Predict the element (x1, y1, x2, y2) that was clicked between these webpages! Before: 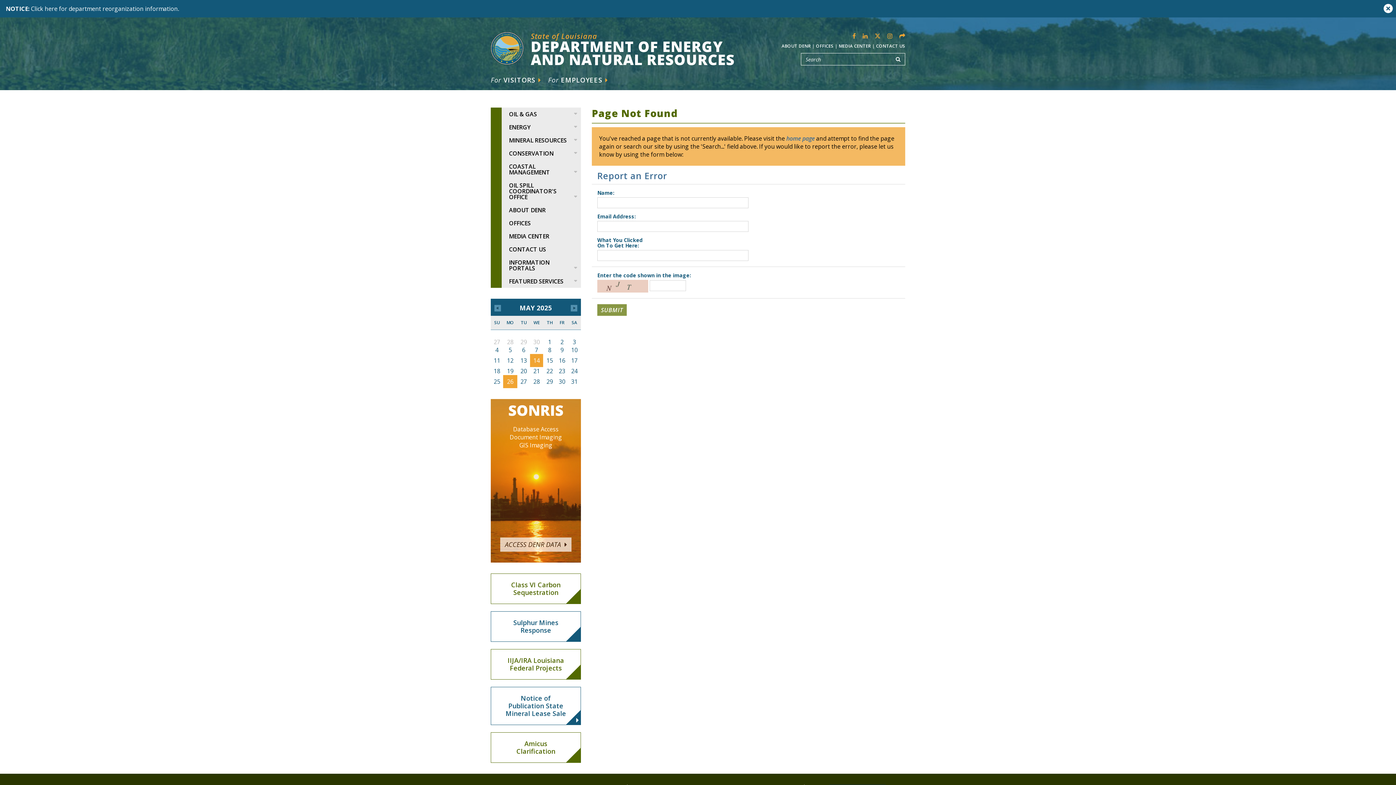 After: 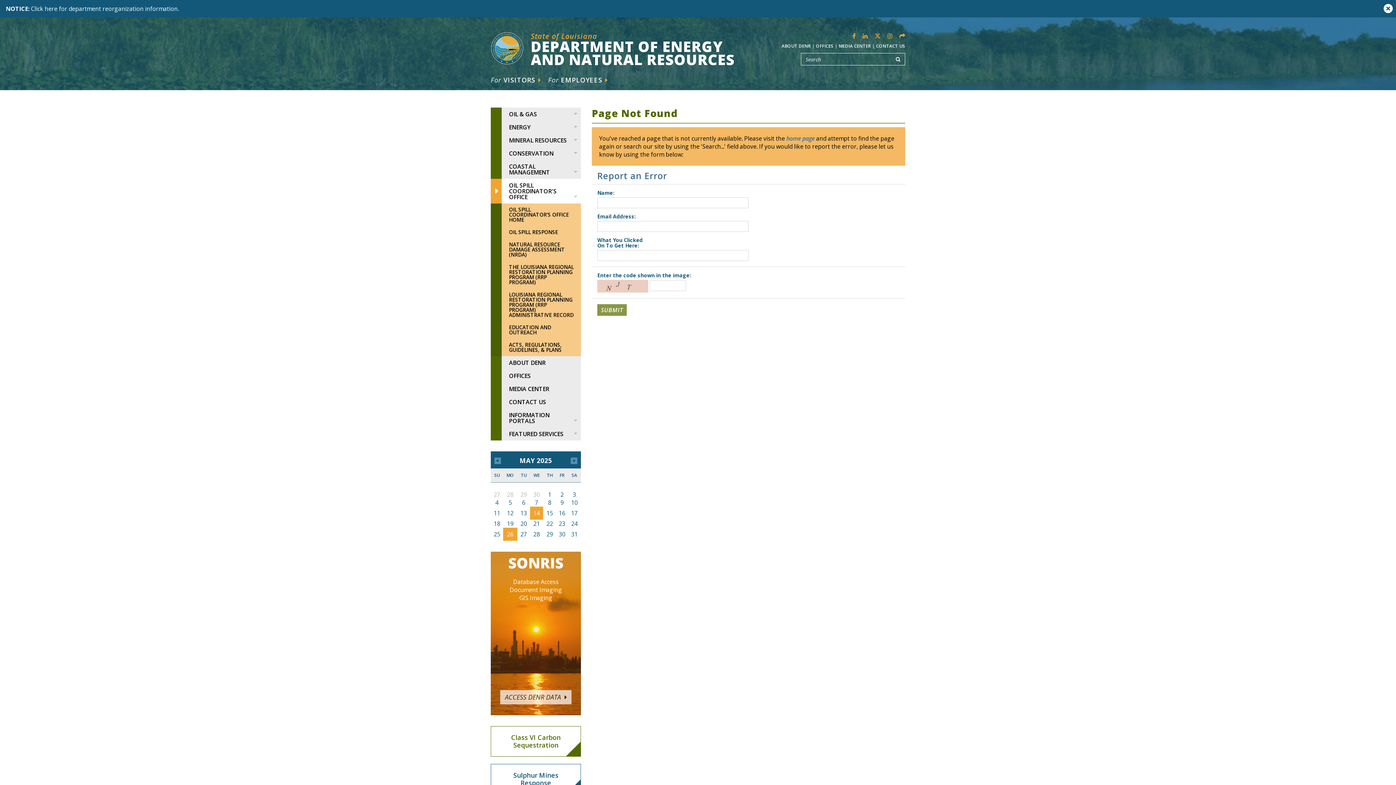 Action: bbox: (490, 178, 581, 203) label: OIL SPILL COORDINATOR'S OFFICE